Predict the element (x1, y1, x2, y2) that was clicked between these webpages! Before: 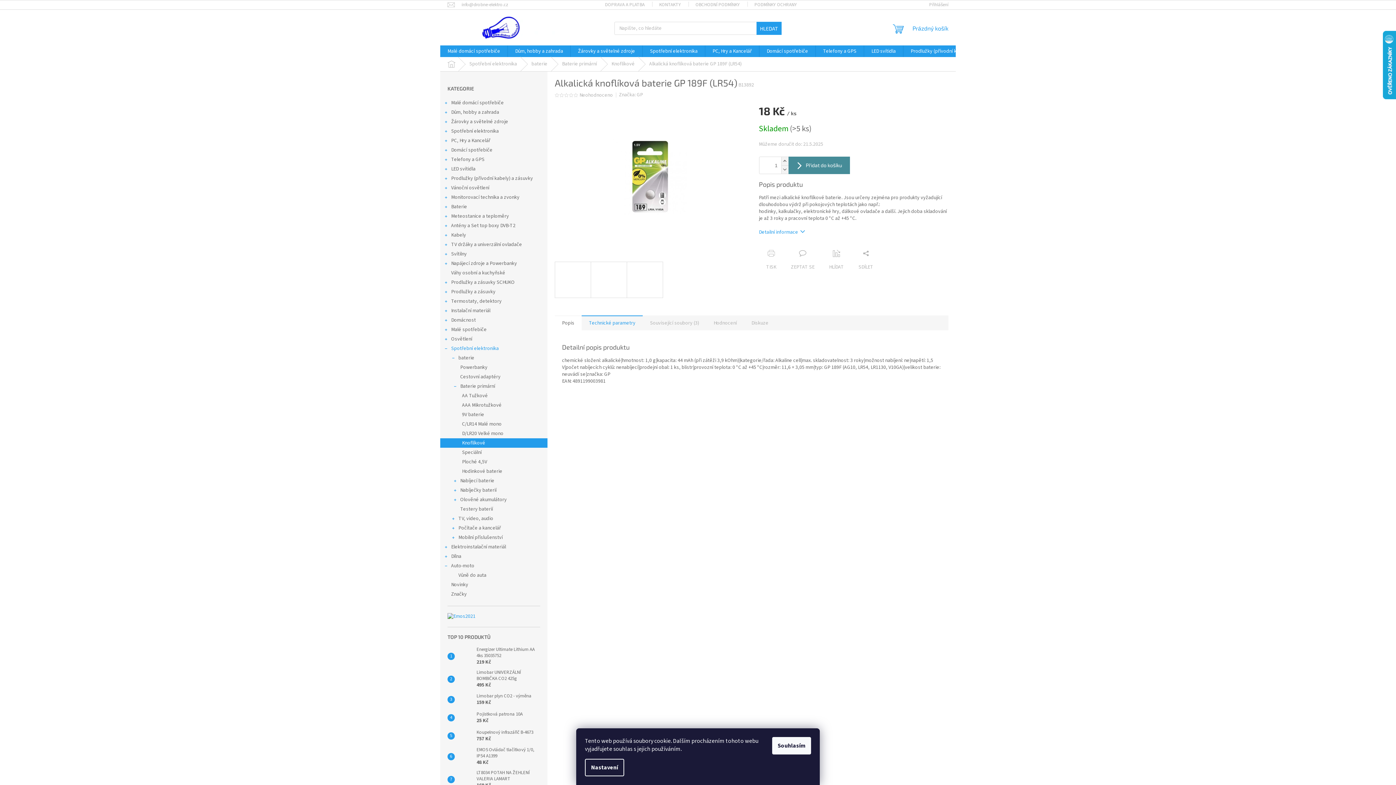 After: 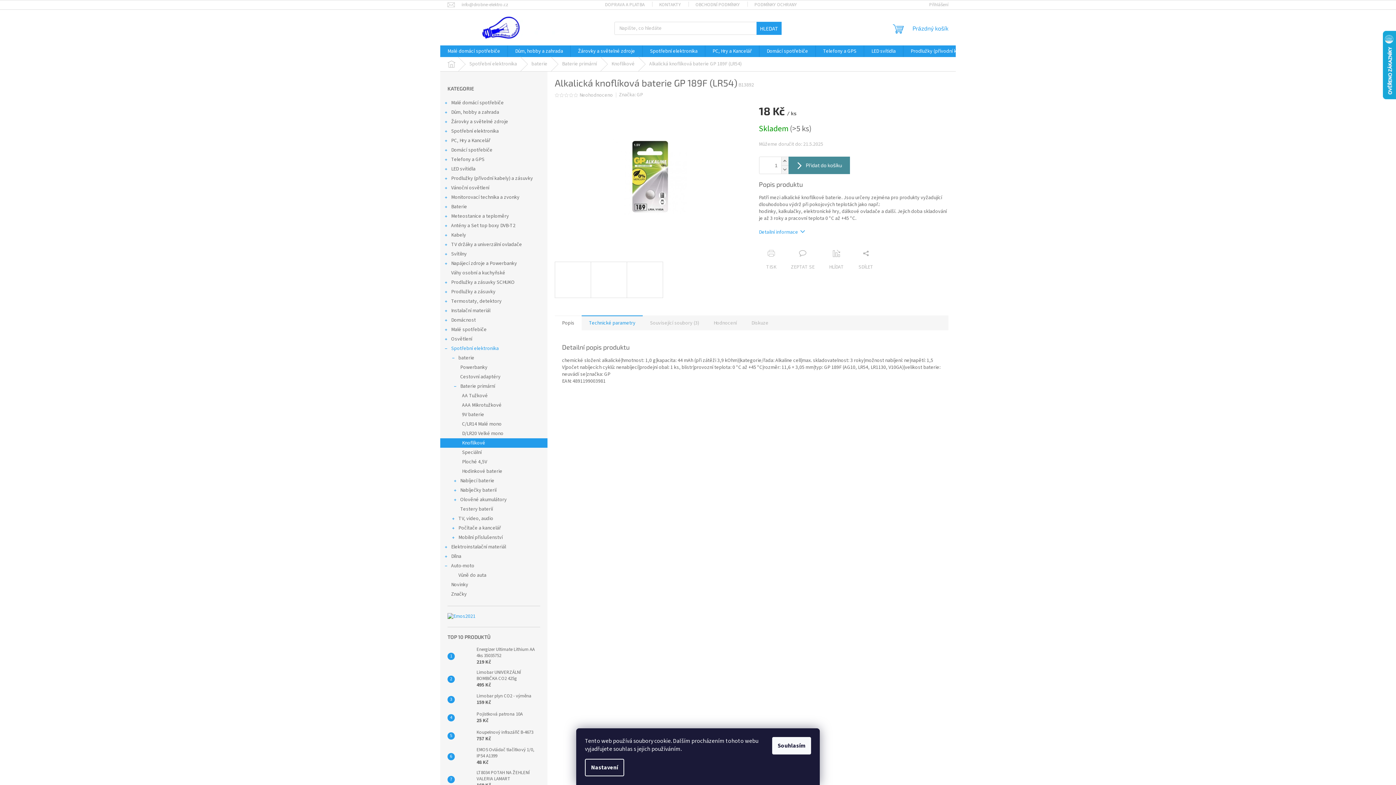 Action: bbox: (581, 315, 642, 330) label: Technické parametry